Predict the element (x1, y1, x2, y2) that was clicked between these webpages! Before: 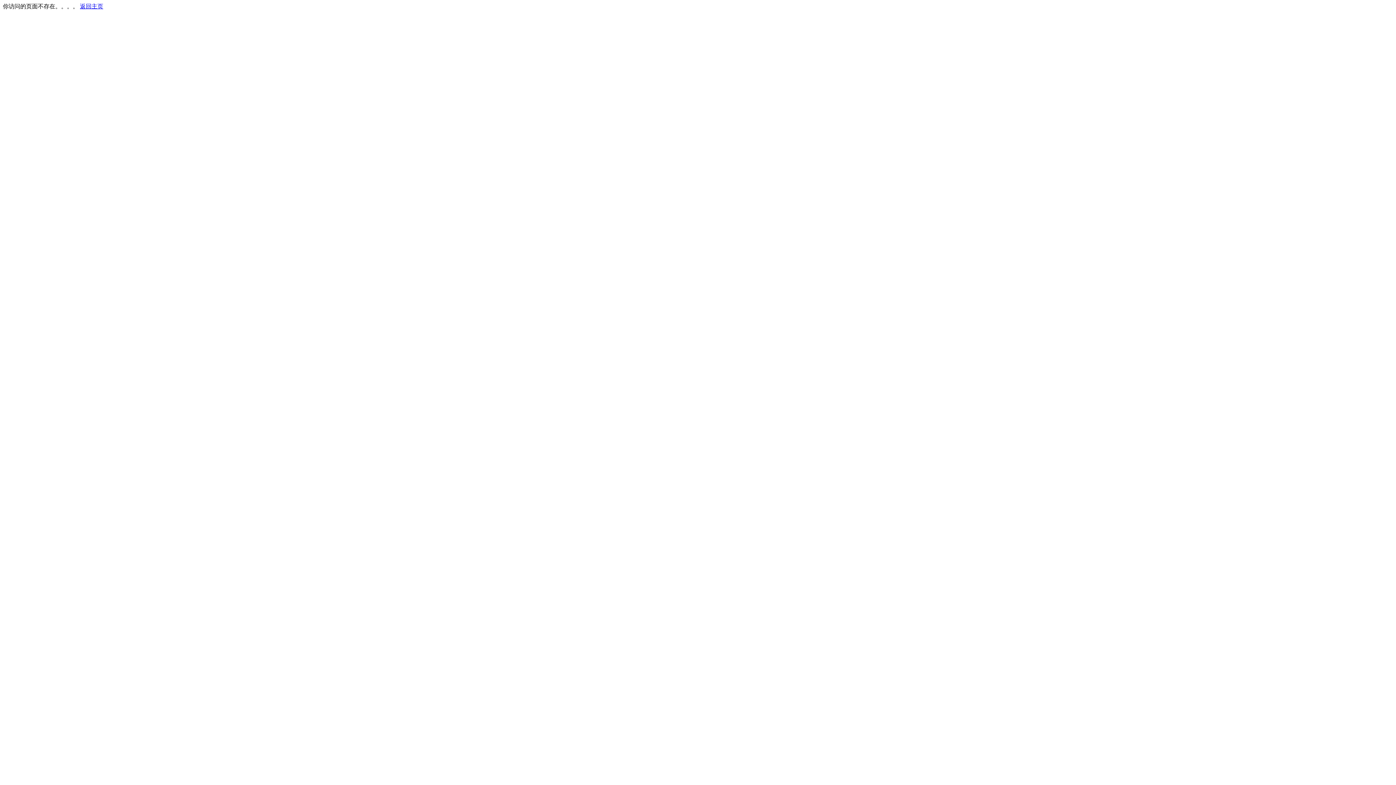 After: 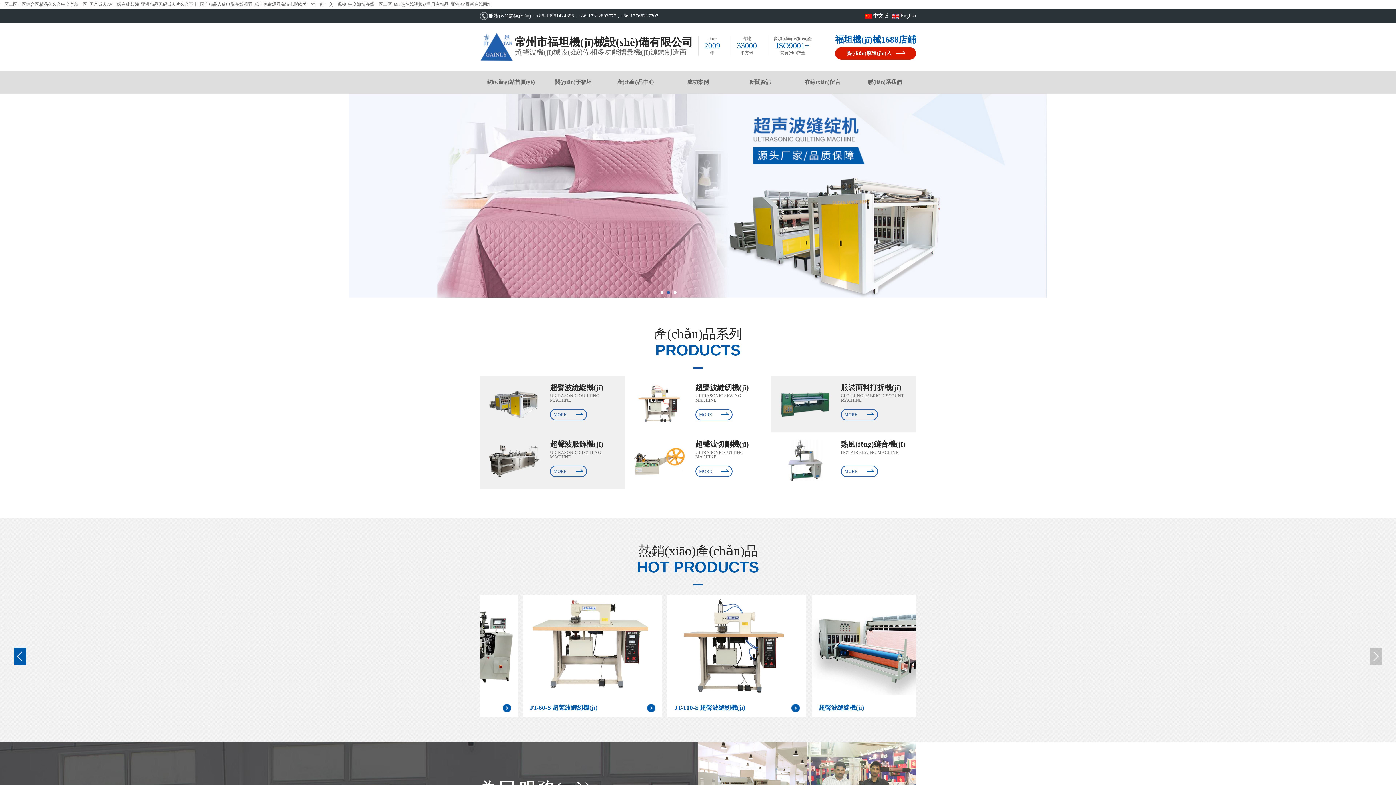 Action: label: 返回主页 bbox: (80, 3, 103, 9)